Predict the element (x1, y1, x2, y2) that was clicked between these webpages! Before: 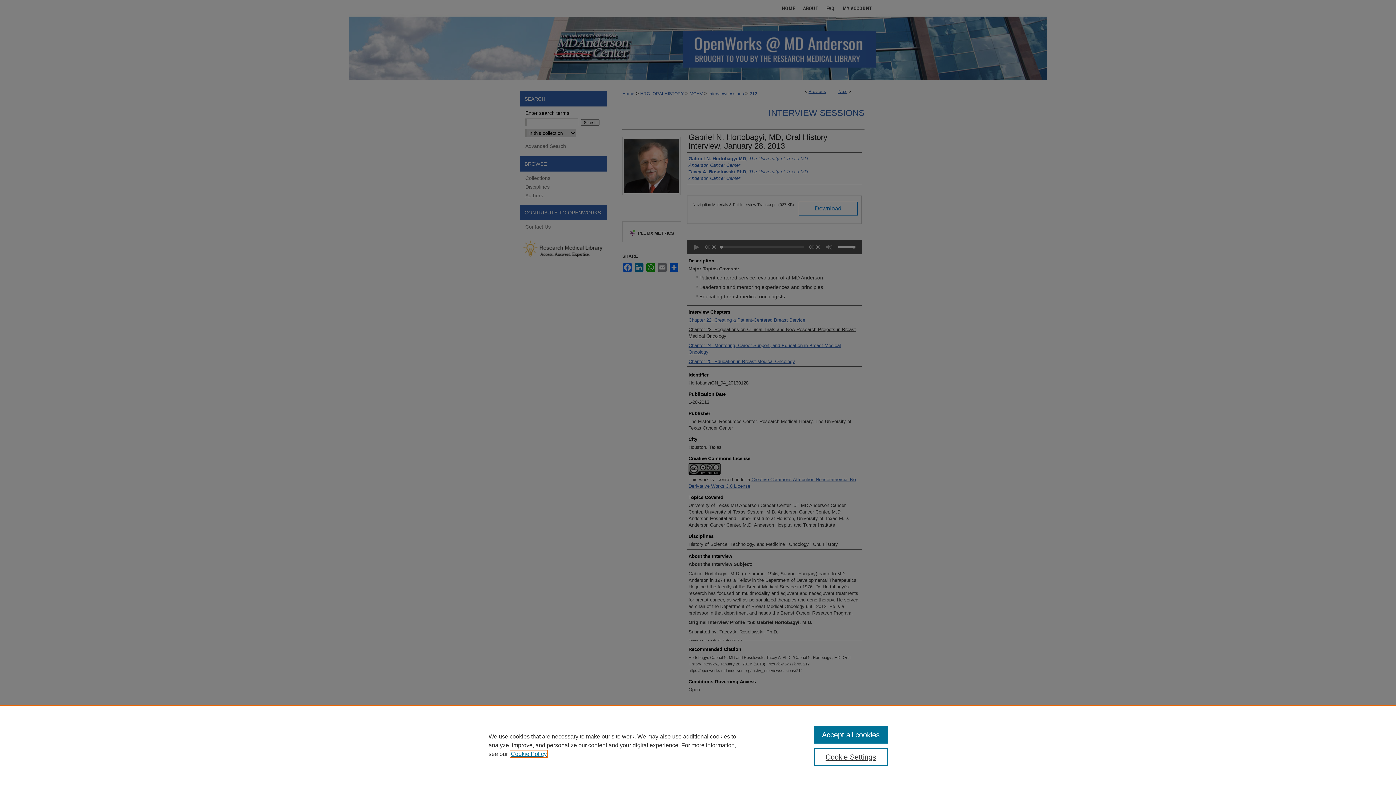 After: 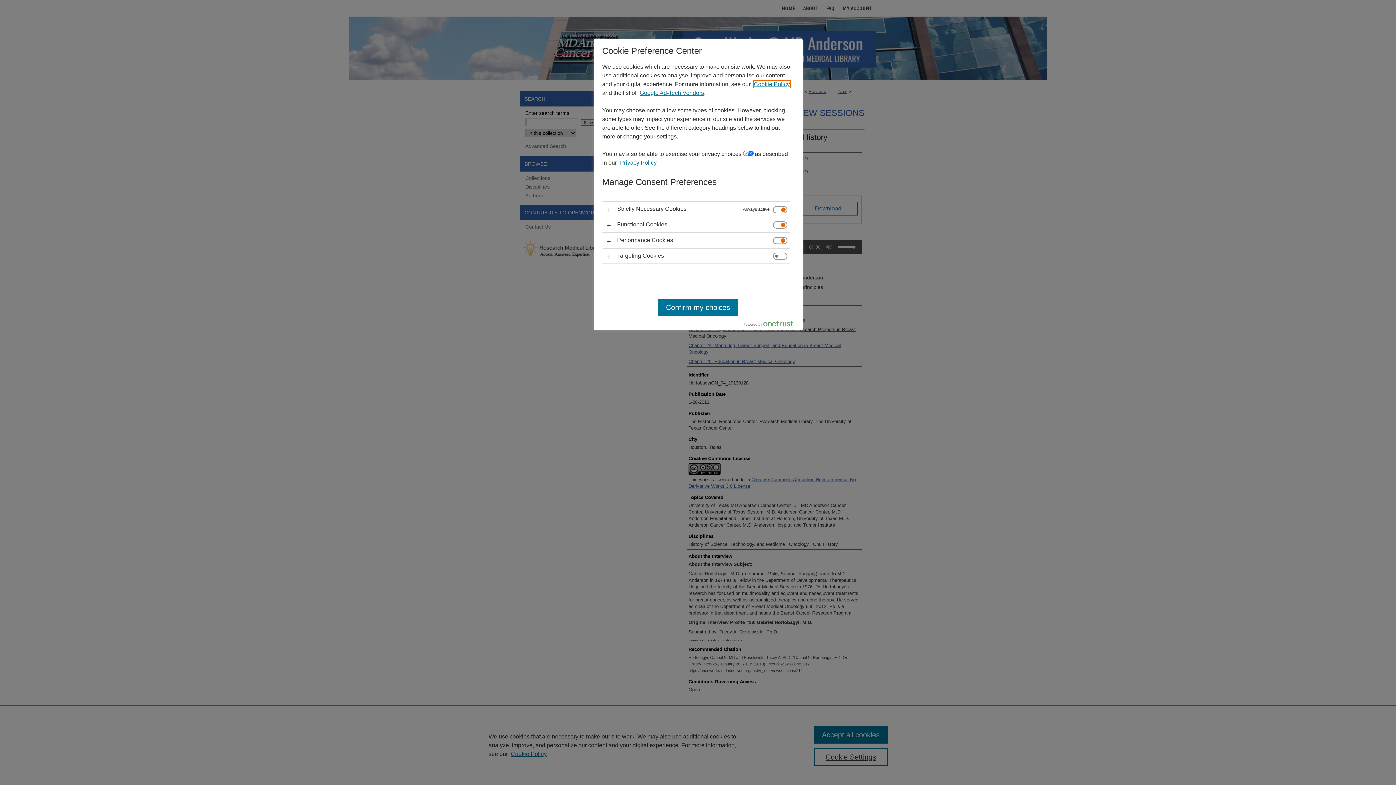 Action: label: Cookie Settings bbox: (814, 748, 887, 766)